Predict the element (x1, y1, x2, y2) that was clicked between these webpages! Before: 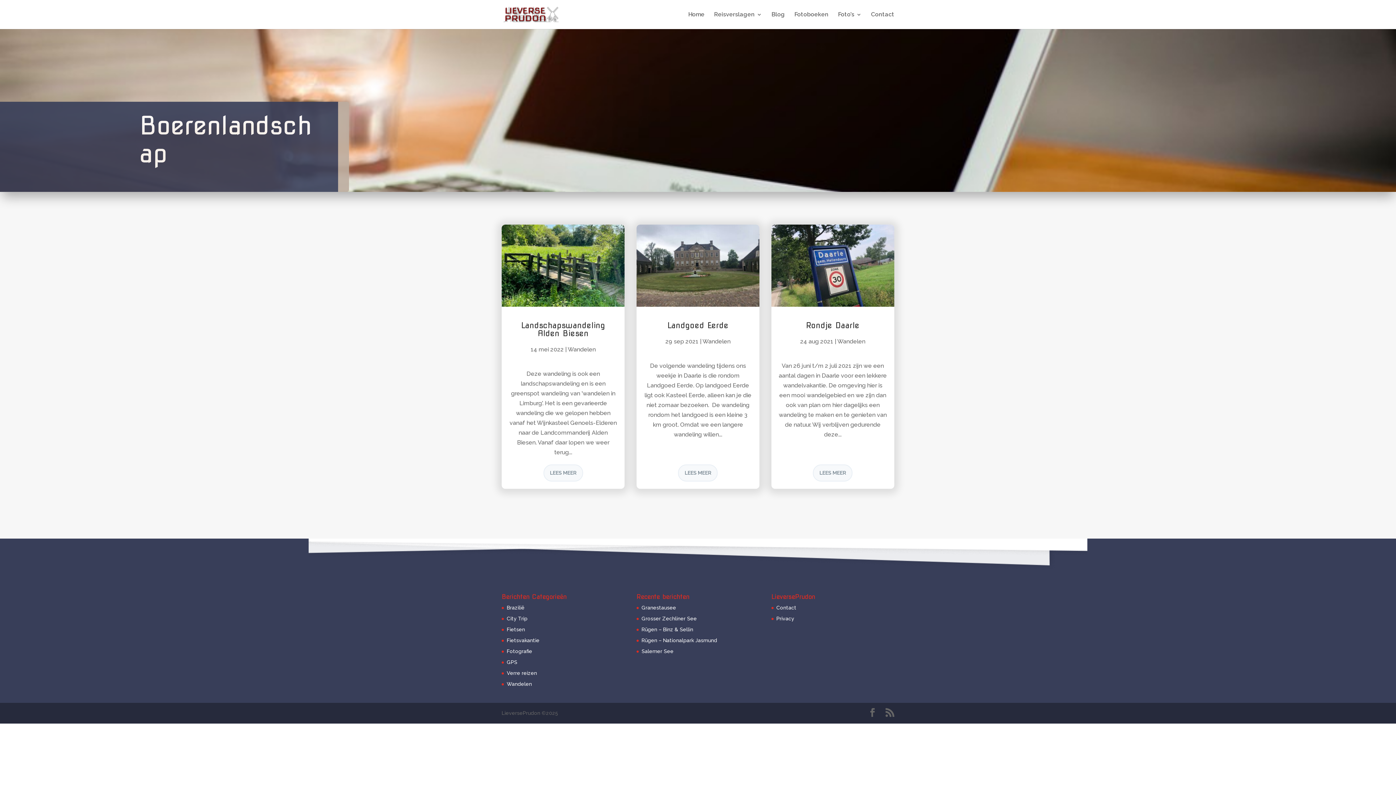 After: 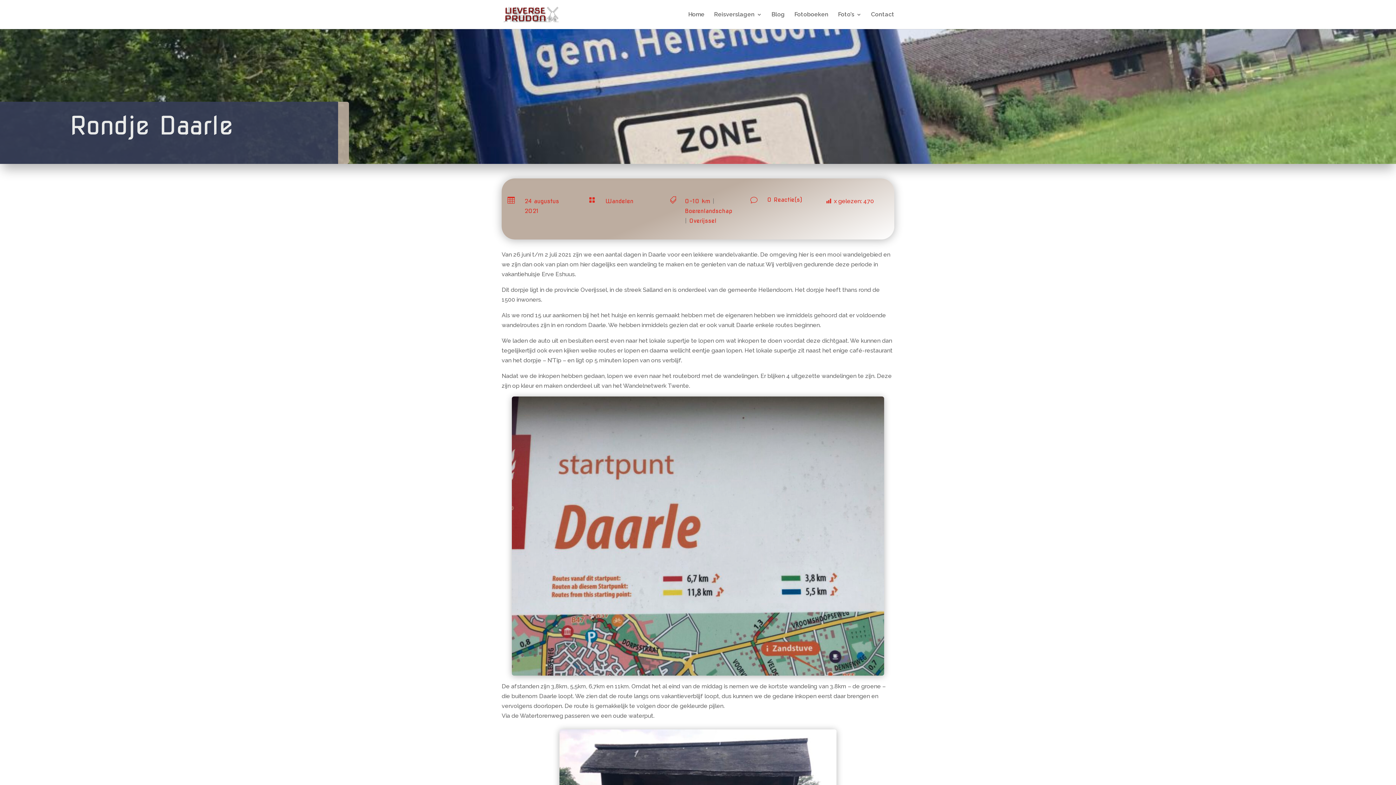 Action: bbox: (813, 464, 852, 481) label: LEES MEER